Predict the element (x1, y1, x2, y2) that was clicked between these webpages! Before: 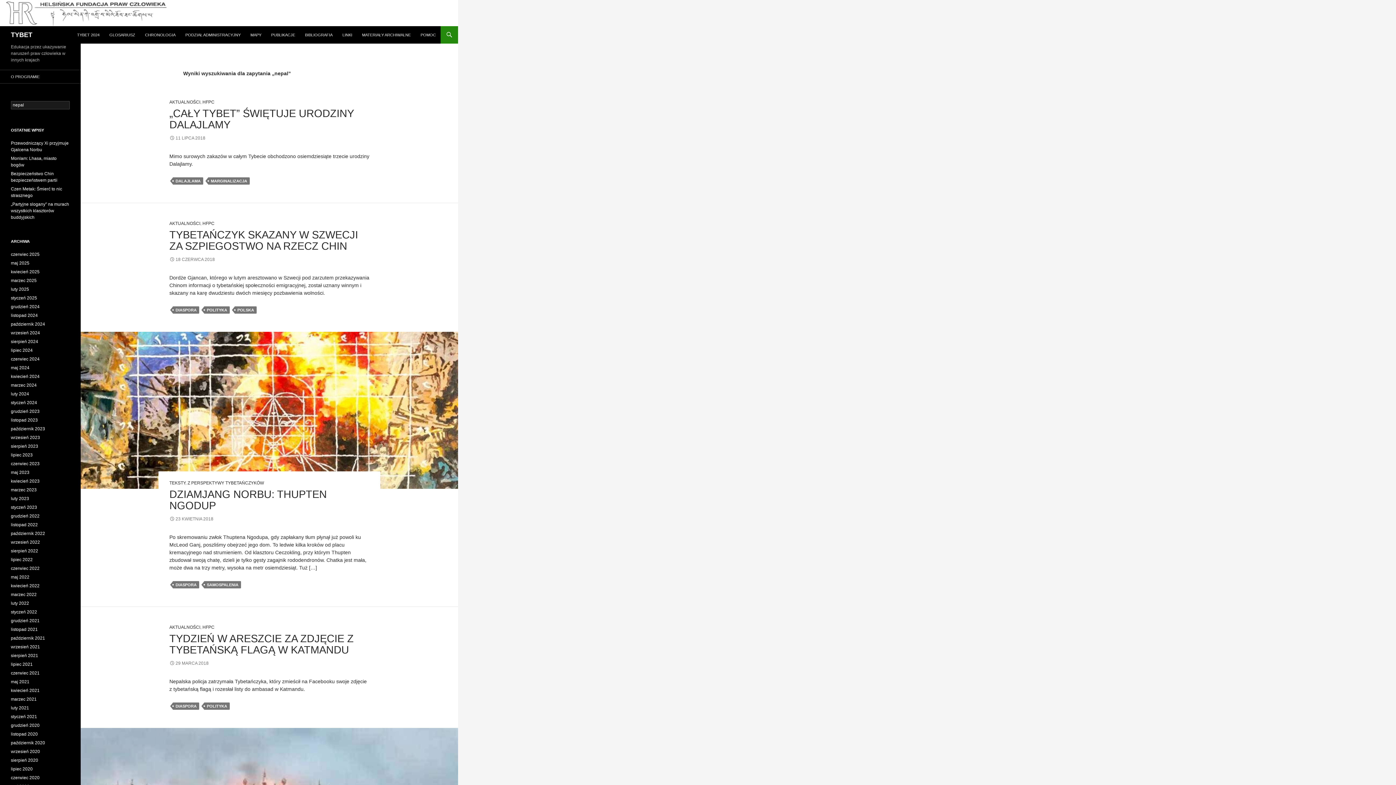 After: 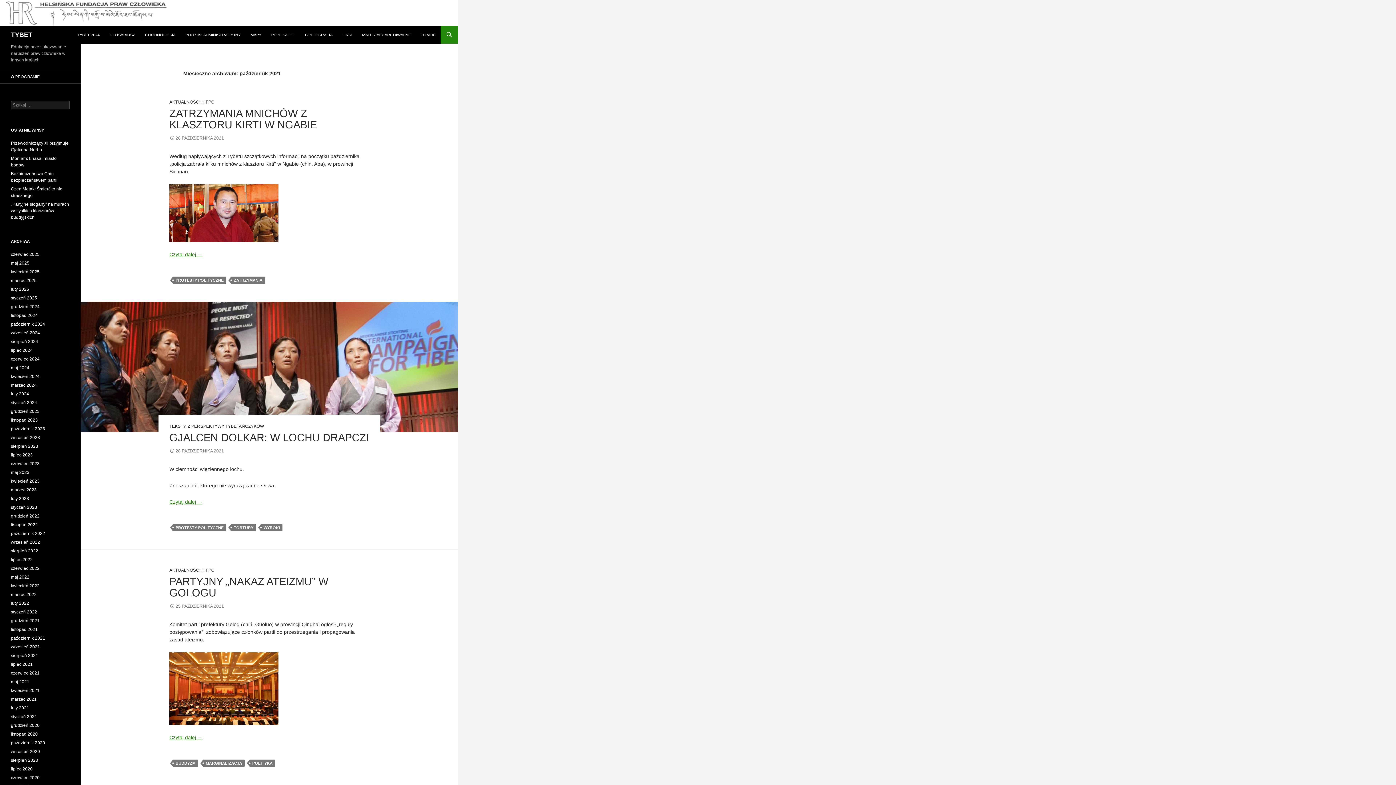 Action: label: październik 2021 bbox: (10, 636, 45, 641)